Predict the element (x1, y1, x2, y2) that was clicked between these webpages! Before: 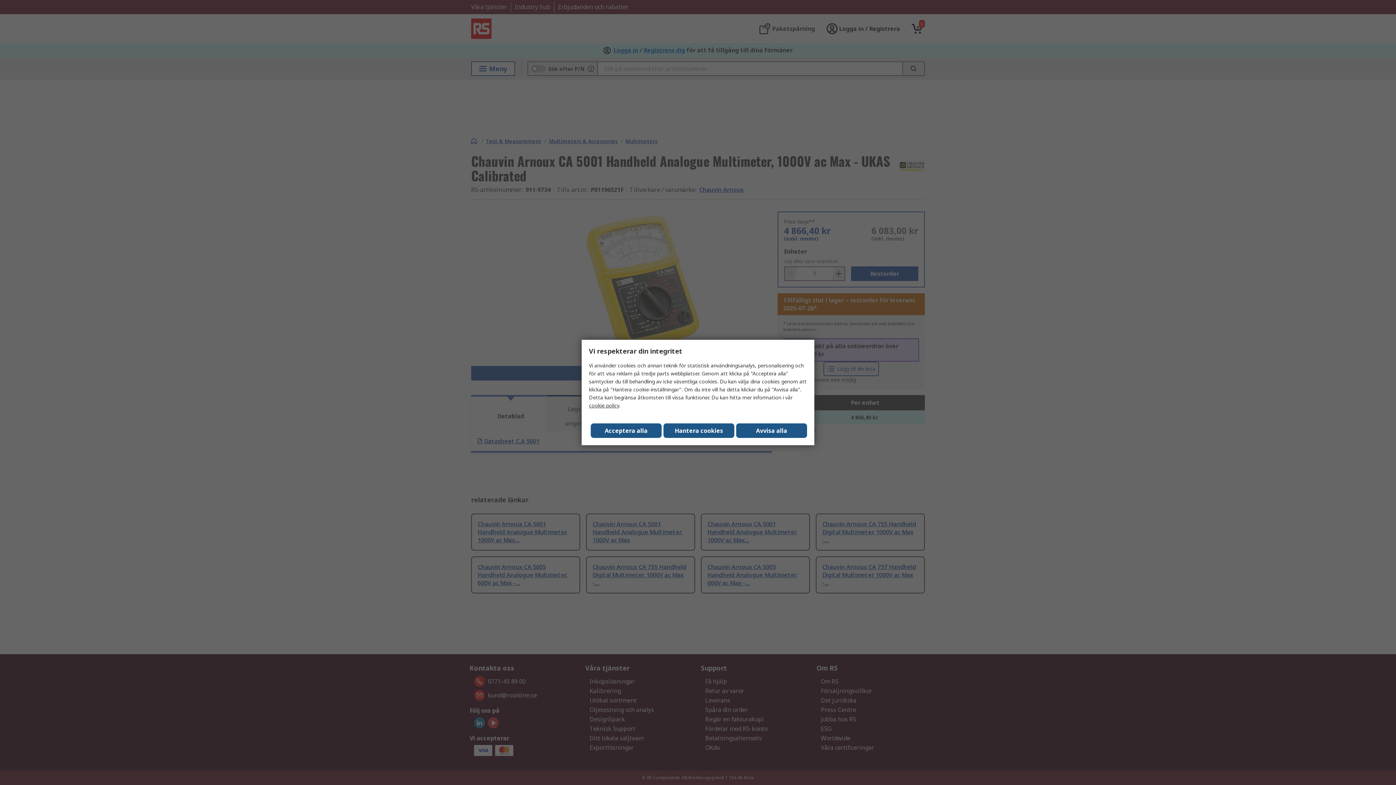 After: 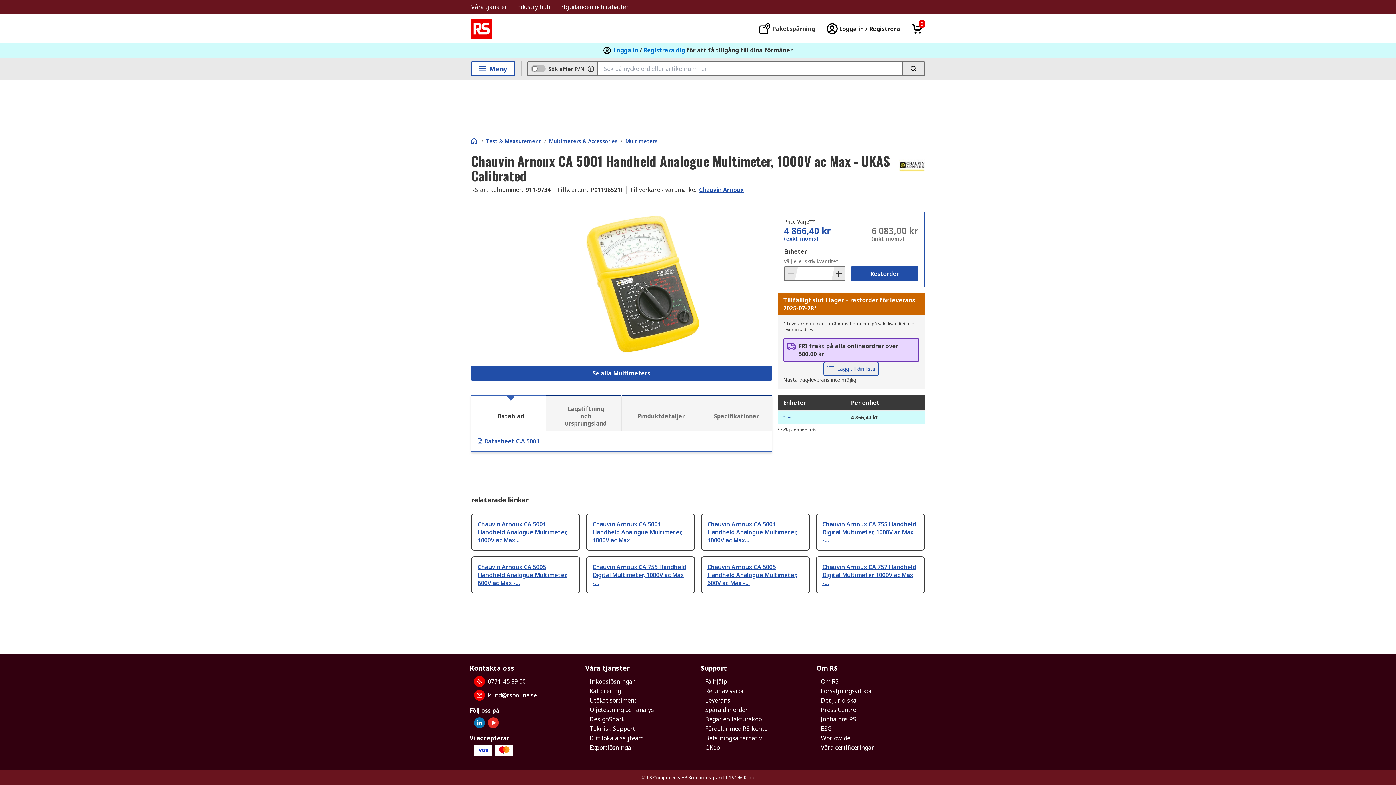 Action: bbox: (590, 423, 661, 438) label: Close consent Widget